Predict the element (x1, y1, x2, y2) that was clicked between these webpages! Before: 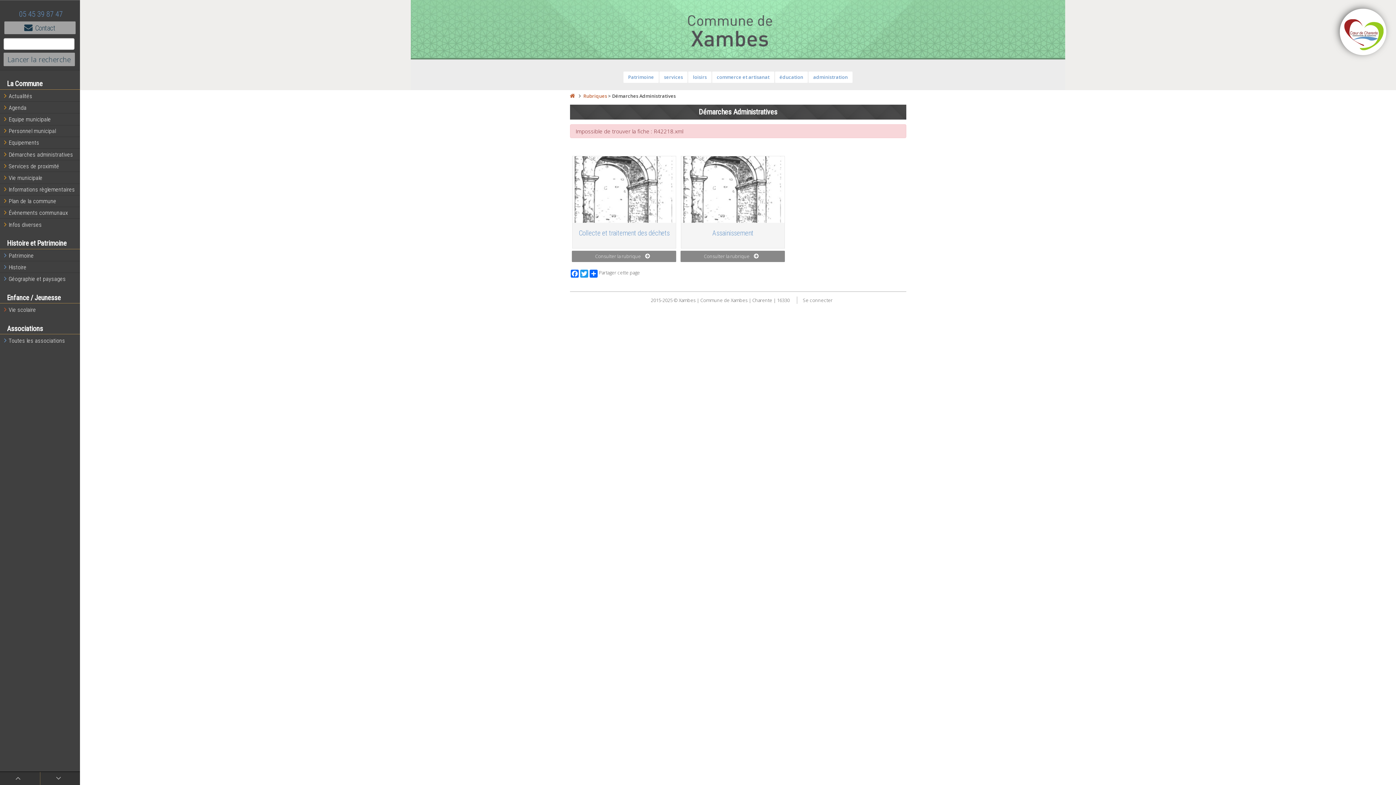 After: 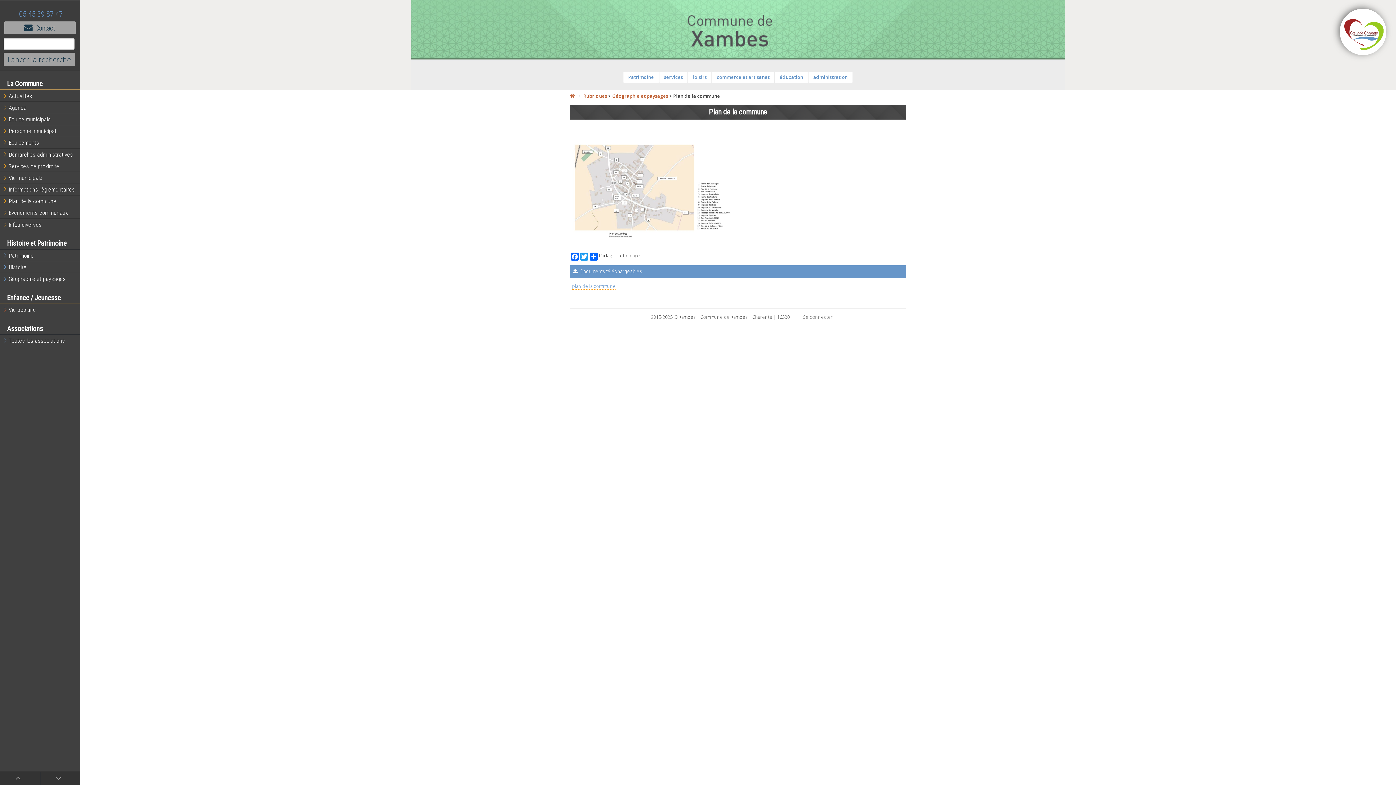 Action: label: Plan de la commune bbox: (0, 195, 81, 206)